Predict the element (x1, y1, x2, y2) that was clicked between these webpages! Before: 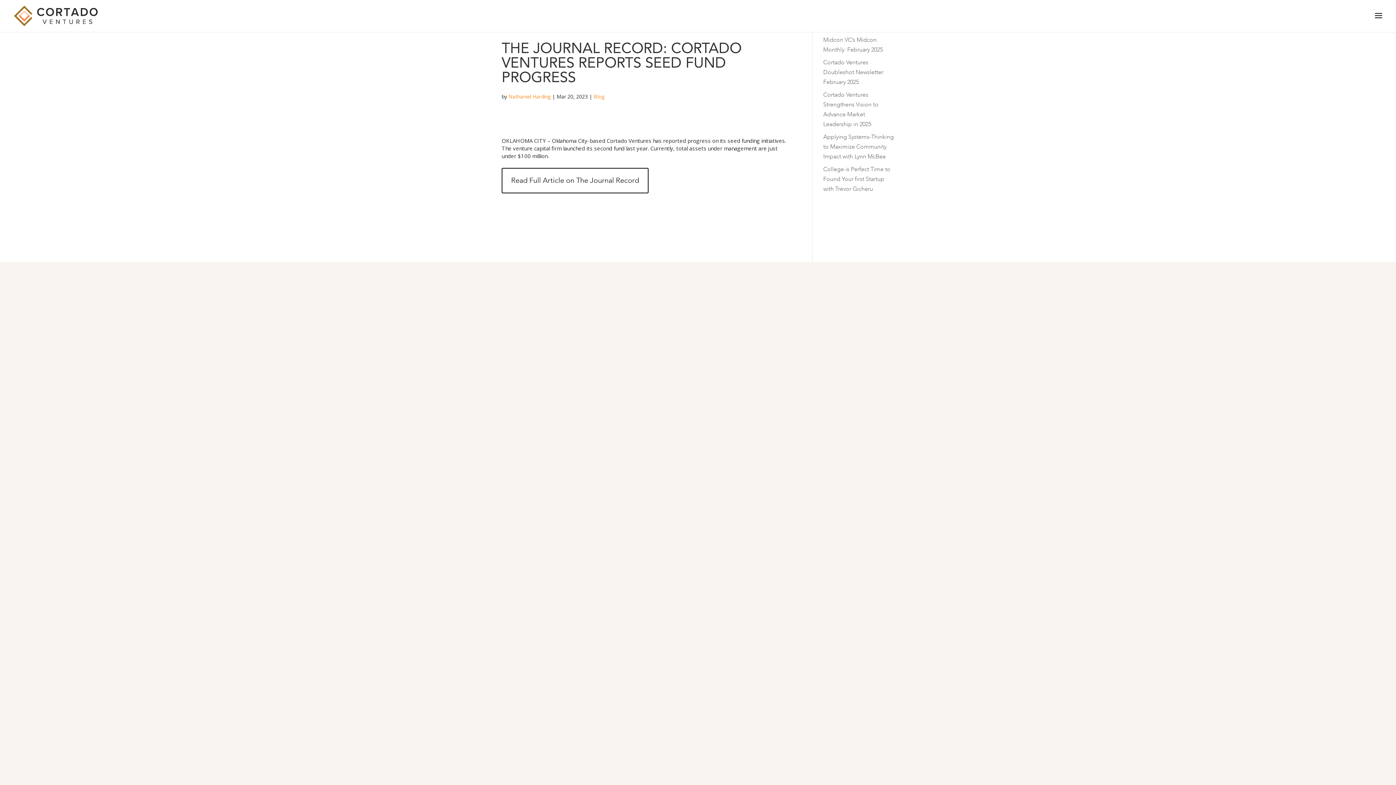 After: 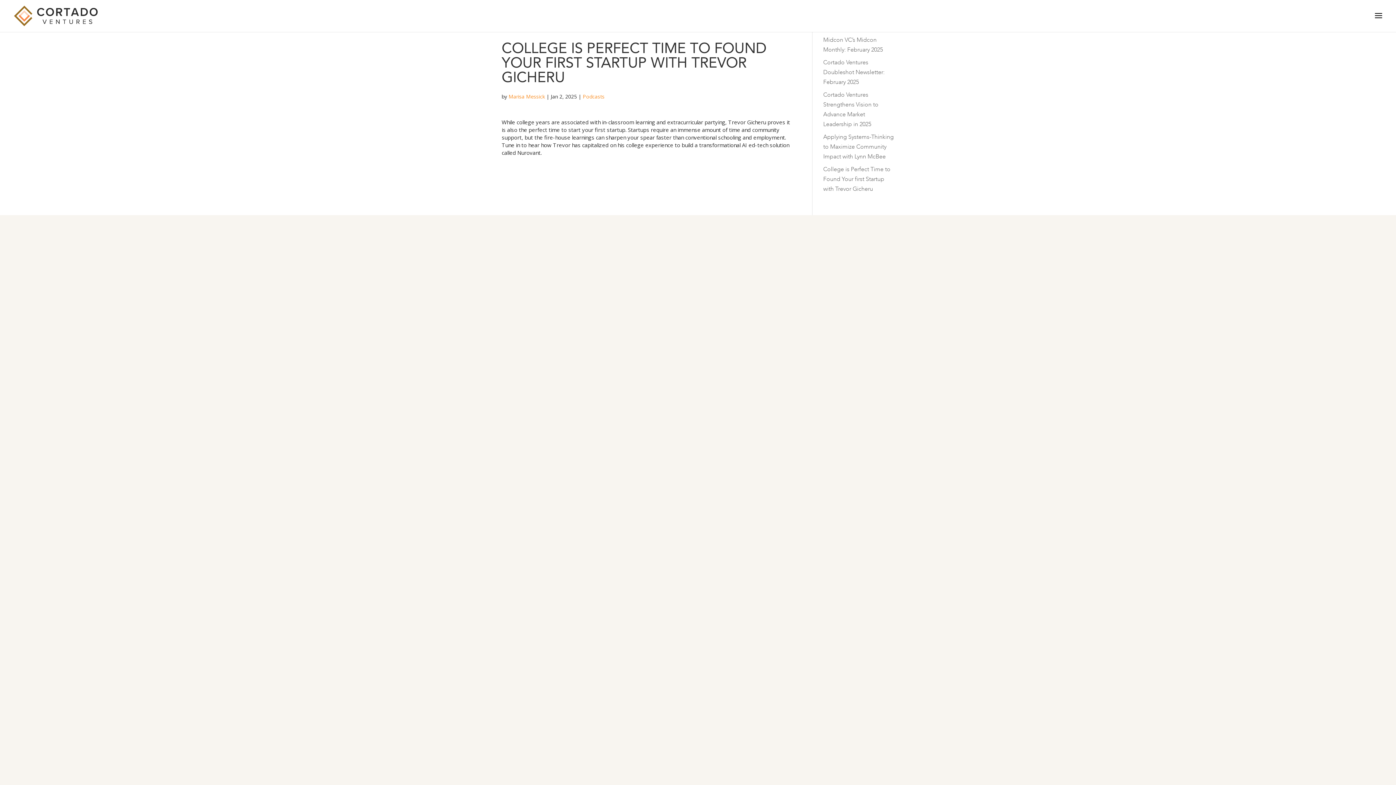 Action: bbox: (823, 165, 890, 193) label: College is Perfect Time to Found Your first Startup with Trevor Gicheru